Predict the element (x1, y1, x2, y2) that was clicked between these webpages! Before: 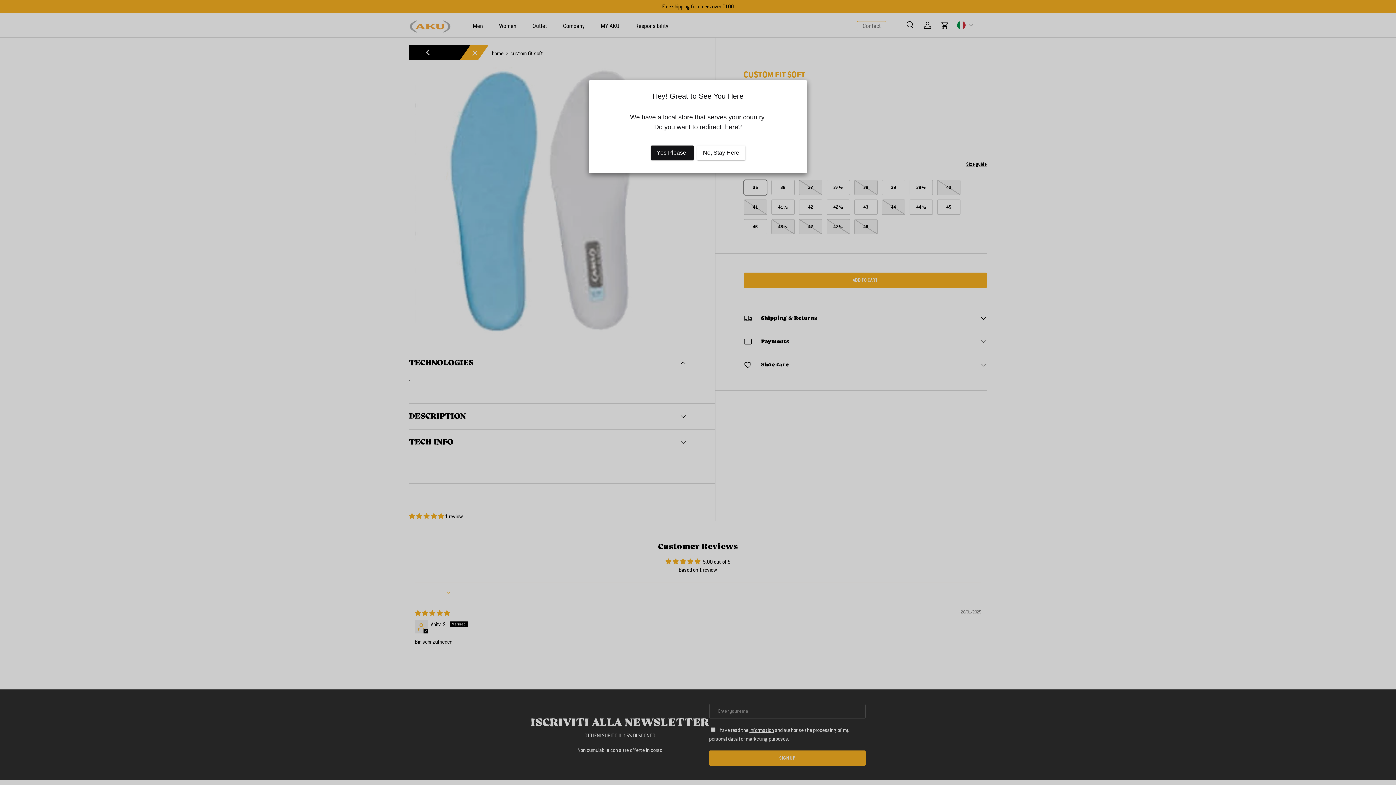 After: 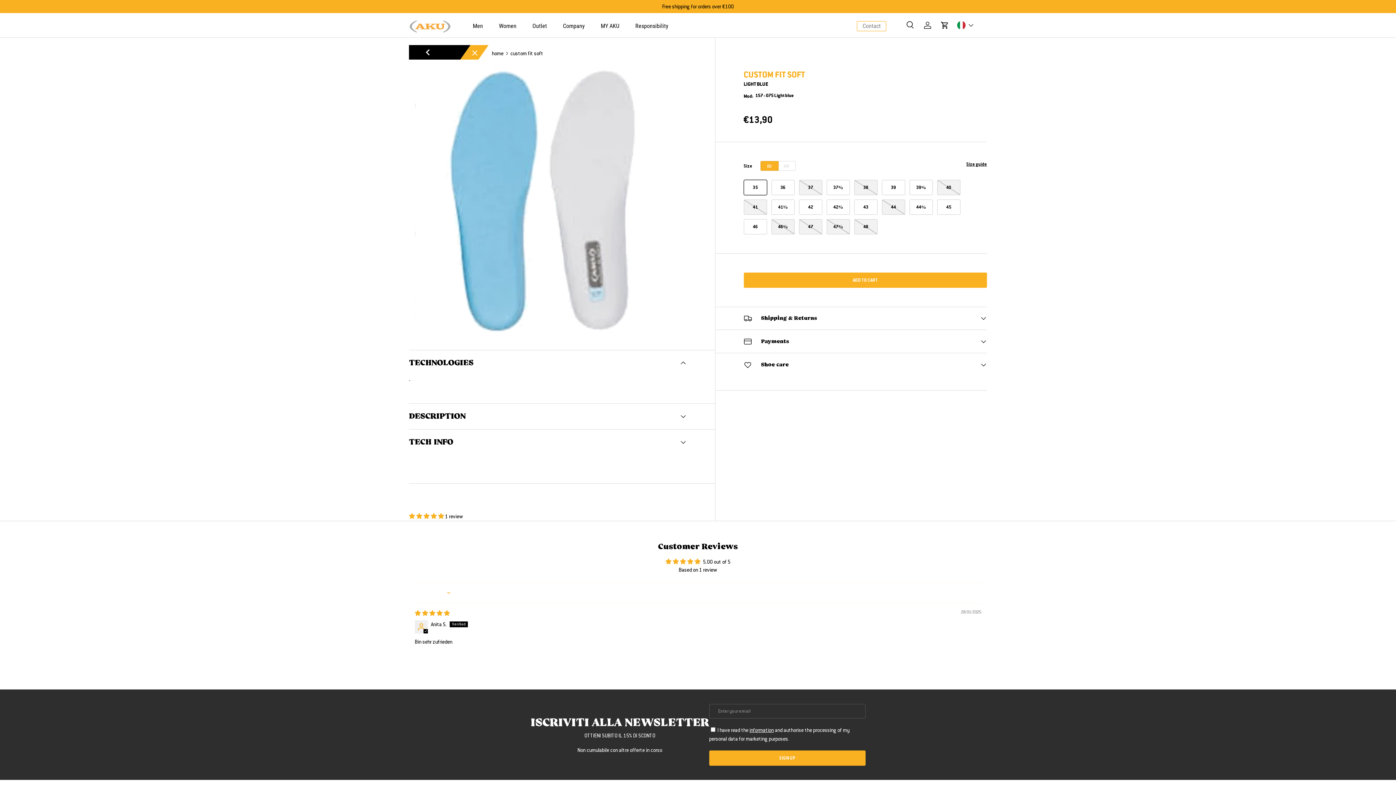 Action: label: No, Stay Here bbox: (697, 145, 745, 160)